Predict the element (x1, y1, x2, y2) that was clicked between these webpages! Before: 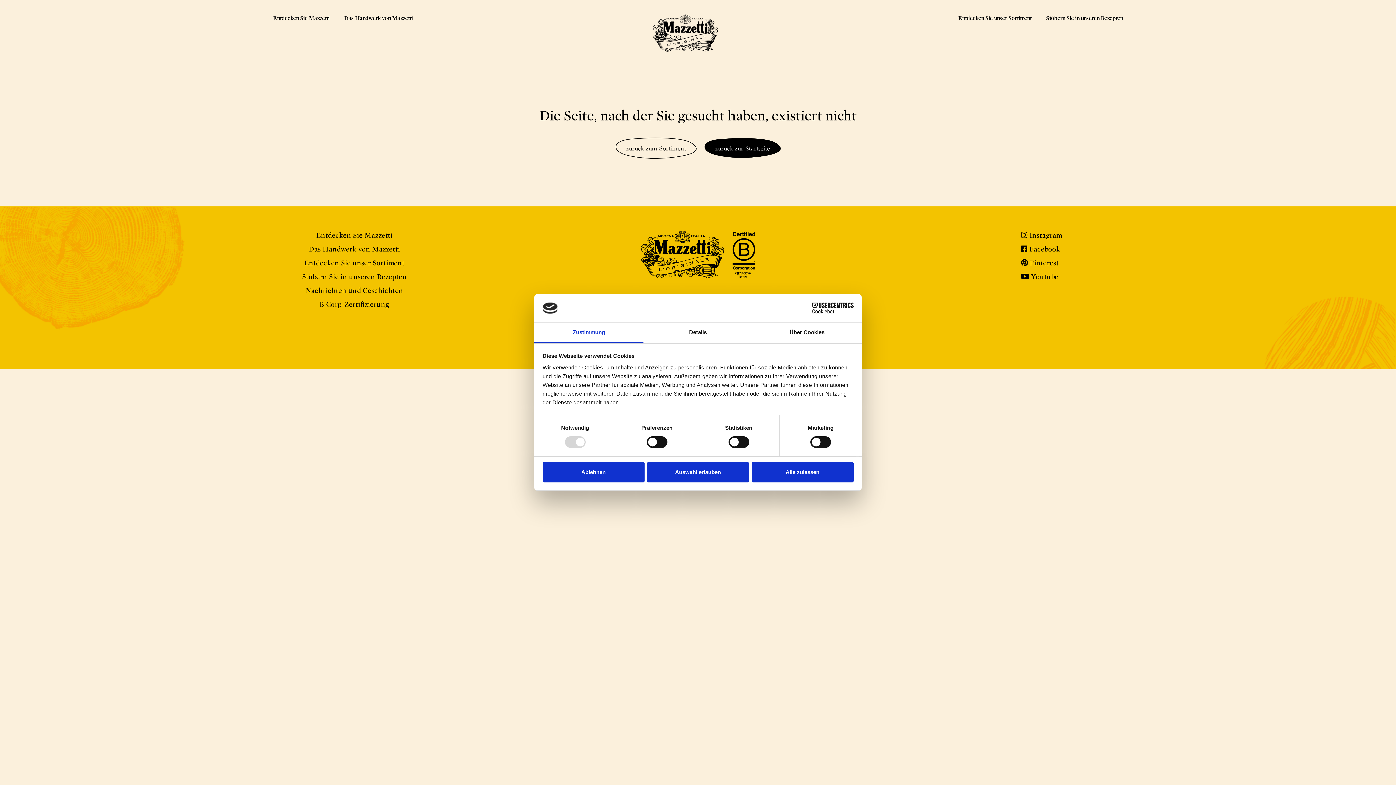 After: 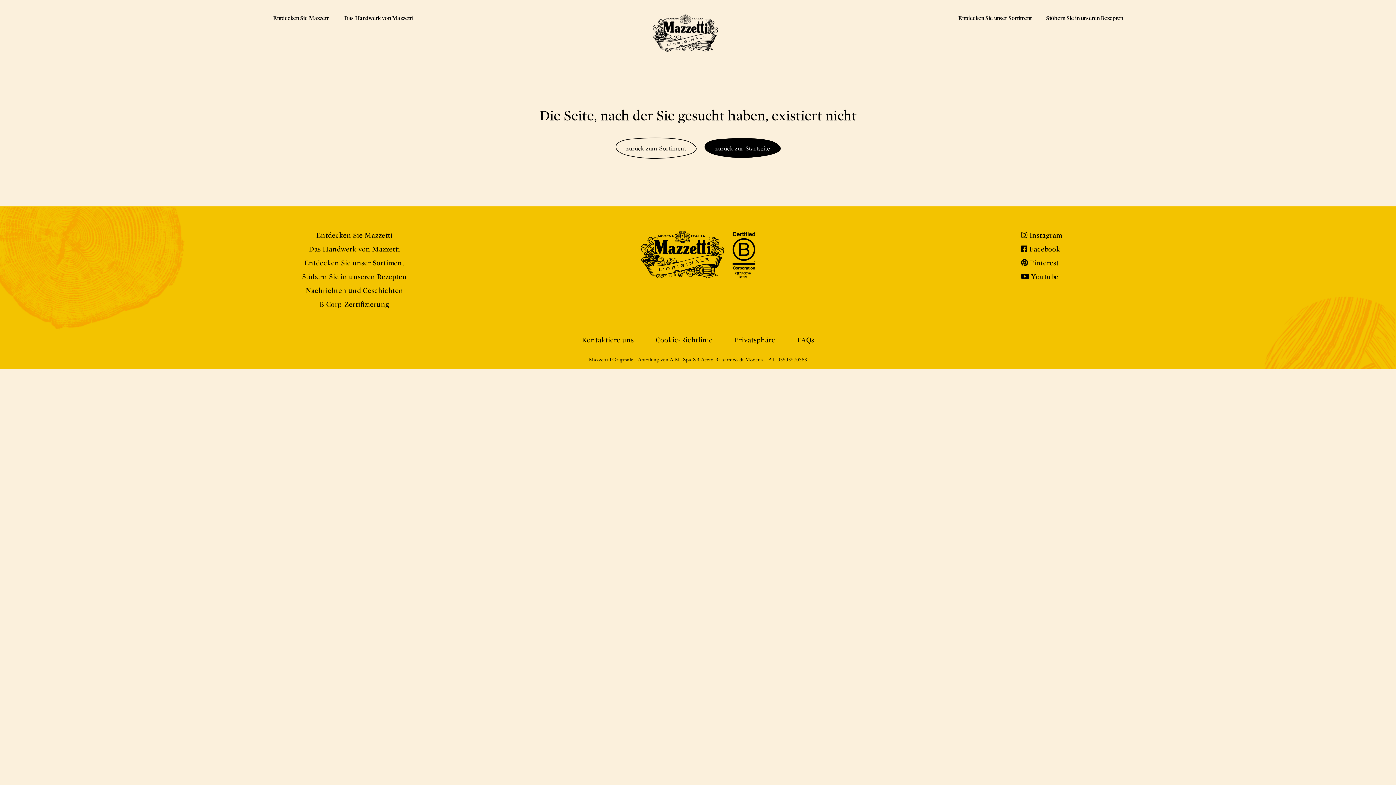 Action: label: Ablehnen bbox: (542, 462, 644, 482)